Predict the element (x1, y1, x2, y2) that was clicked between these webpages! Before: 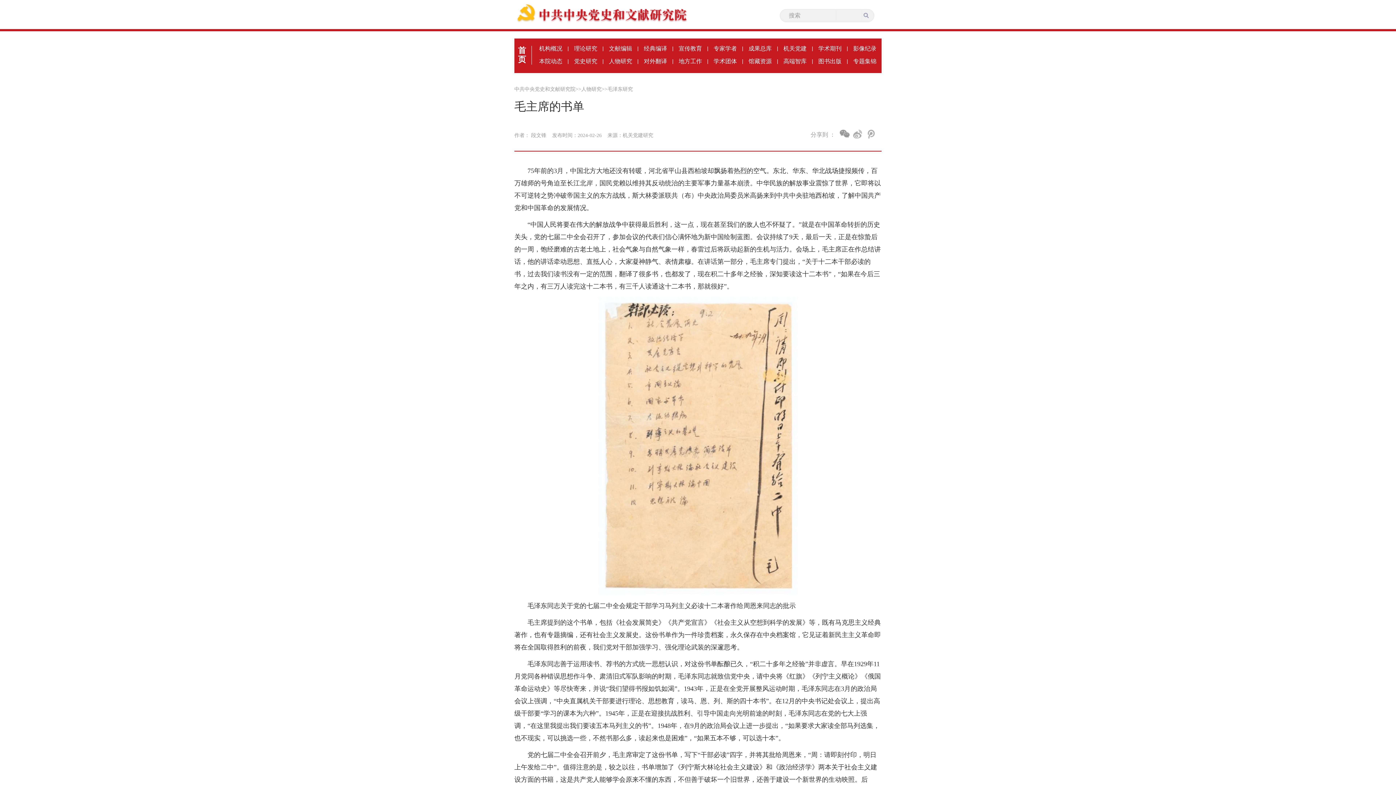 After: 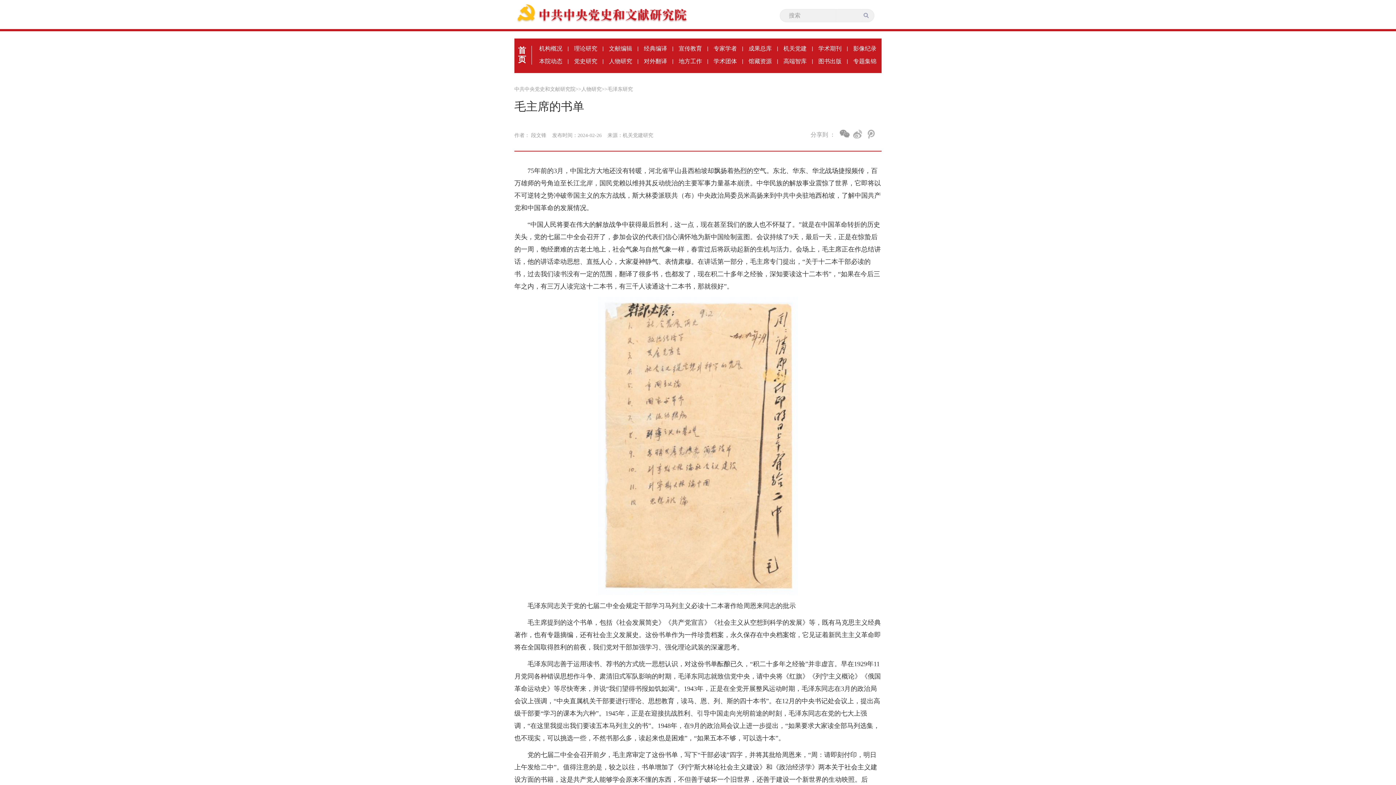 Action: bbox: (673, 54, 707, 67) label: 地方工作